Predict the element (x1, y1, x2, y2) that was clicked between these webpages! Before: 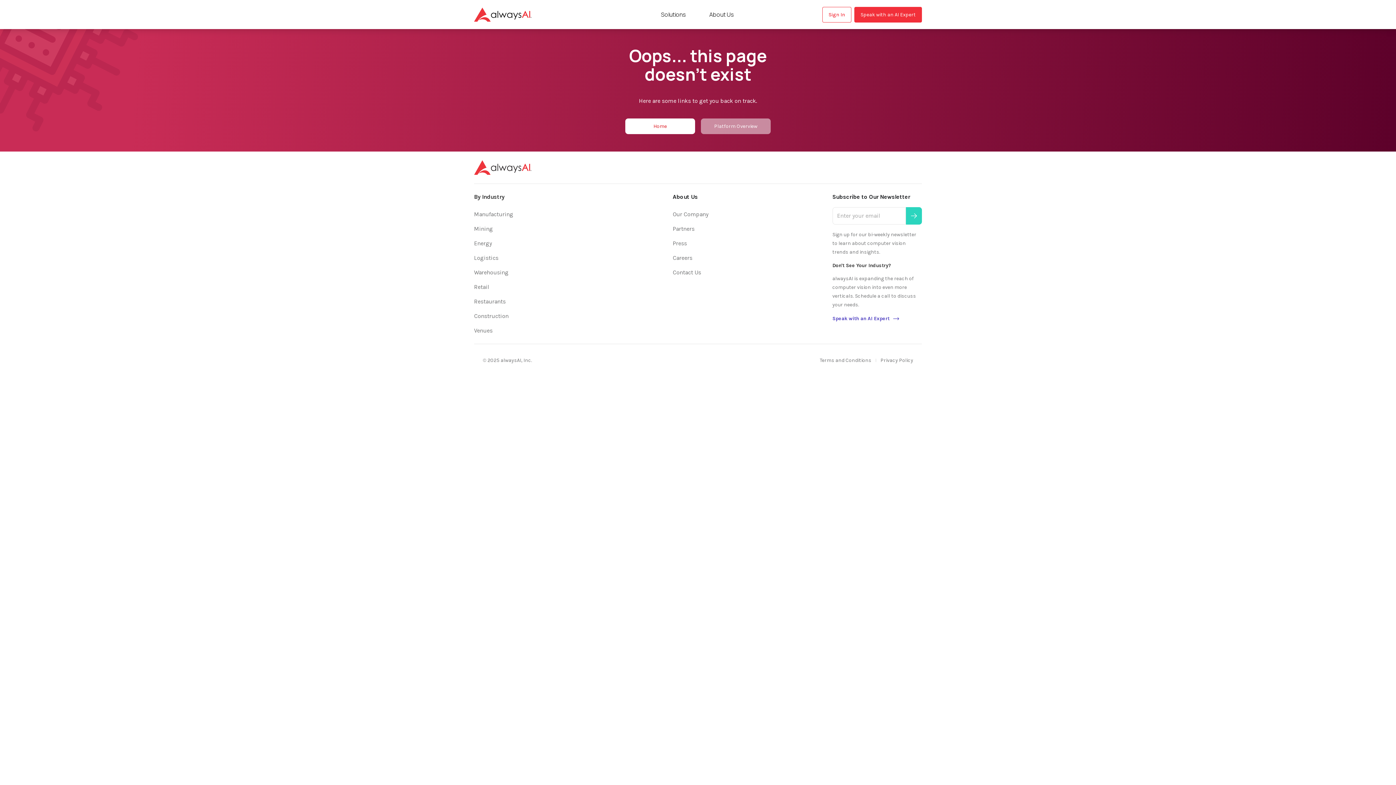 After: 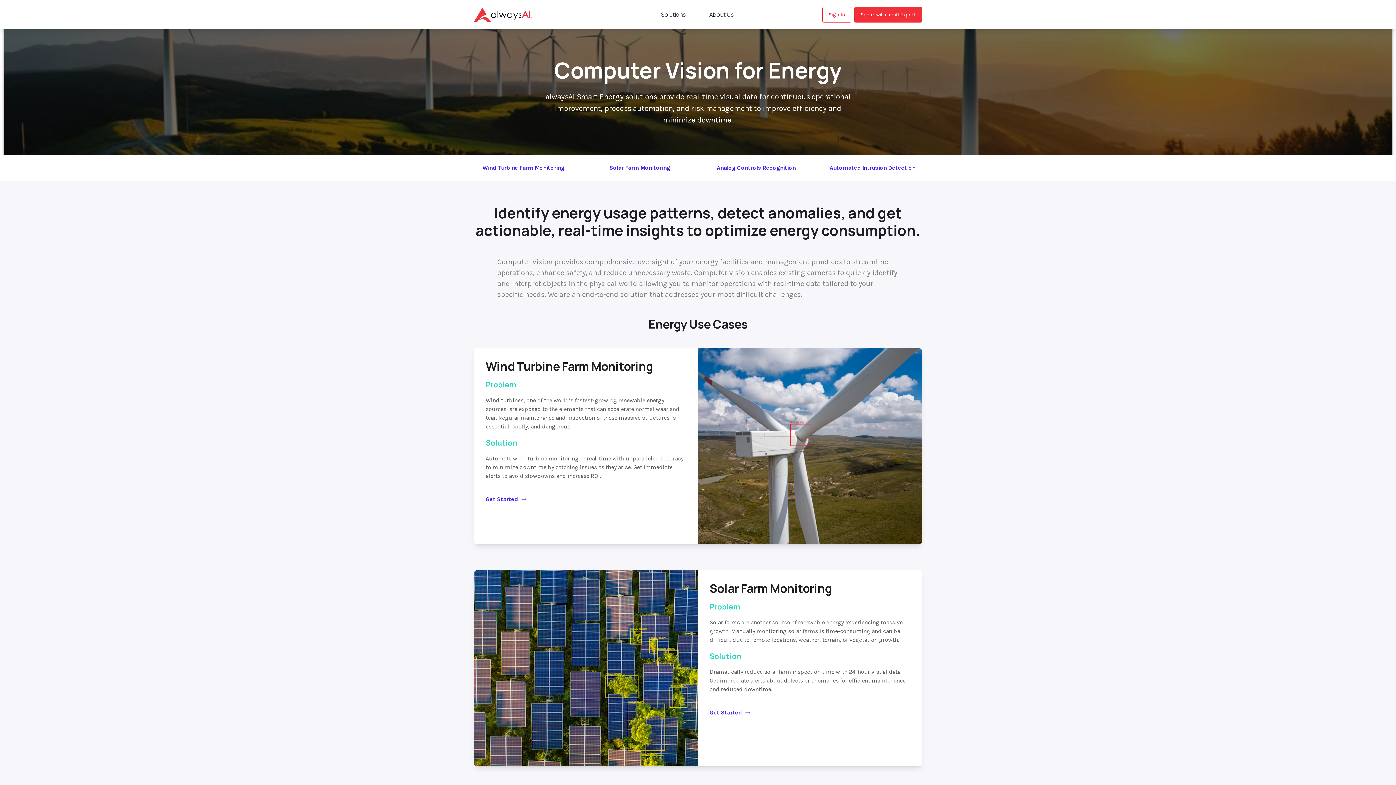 Action: label: Energy bbox: (474, 239, 672, 247)